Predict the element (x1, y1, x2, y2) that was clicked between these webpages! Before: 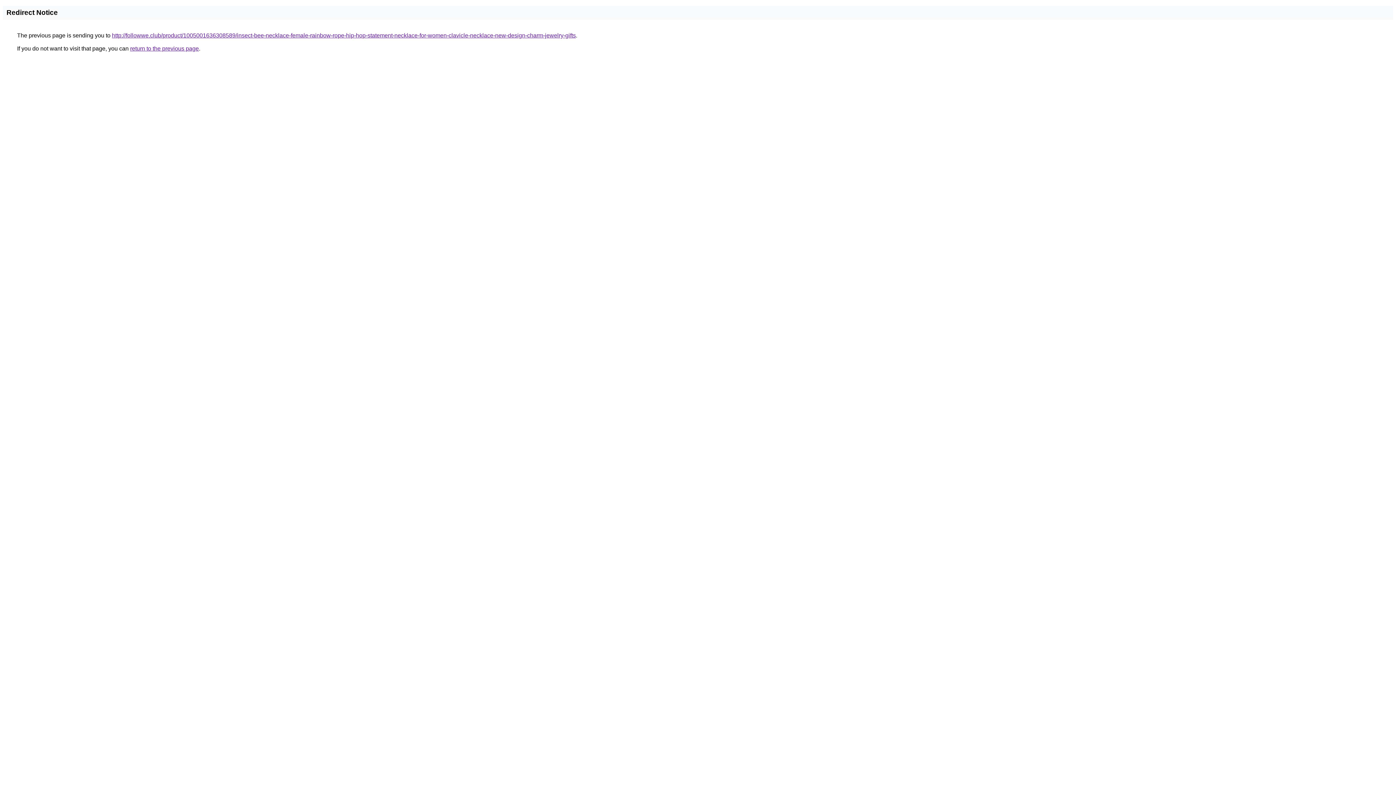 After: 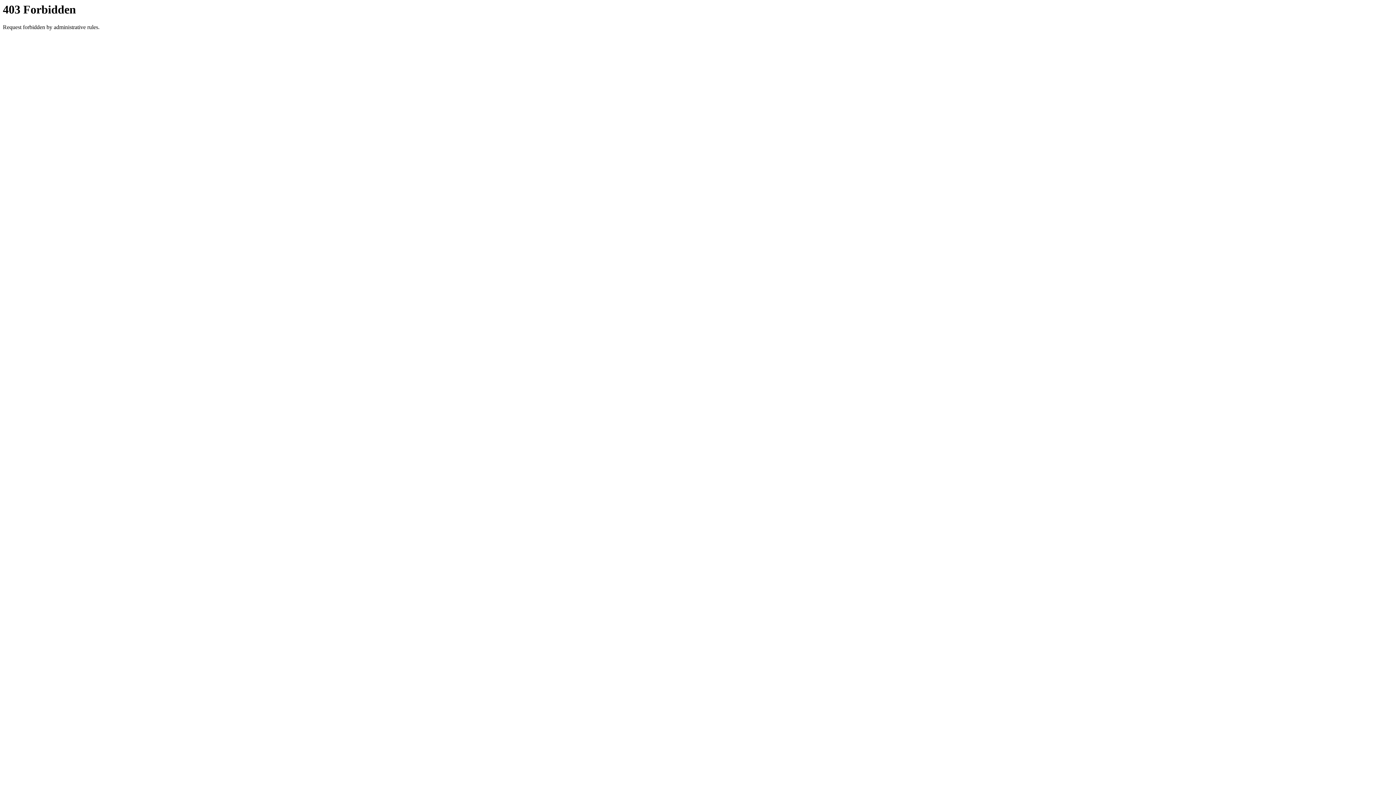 Action: label: http://followwe.club/product/1005001636308589/insect-bee-necklace-female-rainbow-rope-hip-hop-statement-necklace-for-women-clavicle-necklace-new-design-charm-jewelry-gifts bbox: (112, 32, 576, 38)